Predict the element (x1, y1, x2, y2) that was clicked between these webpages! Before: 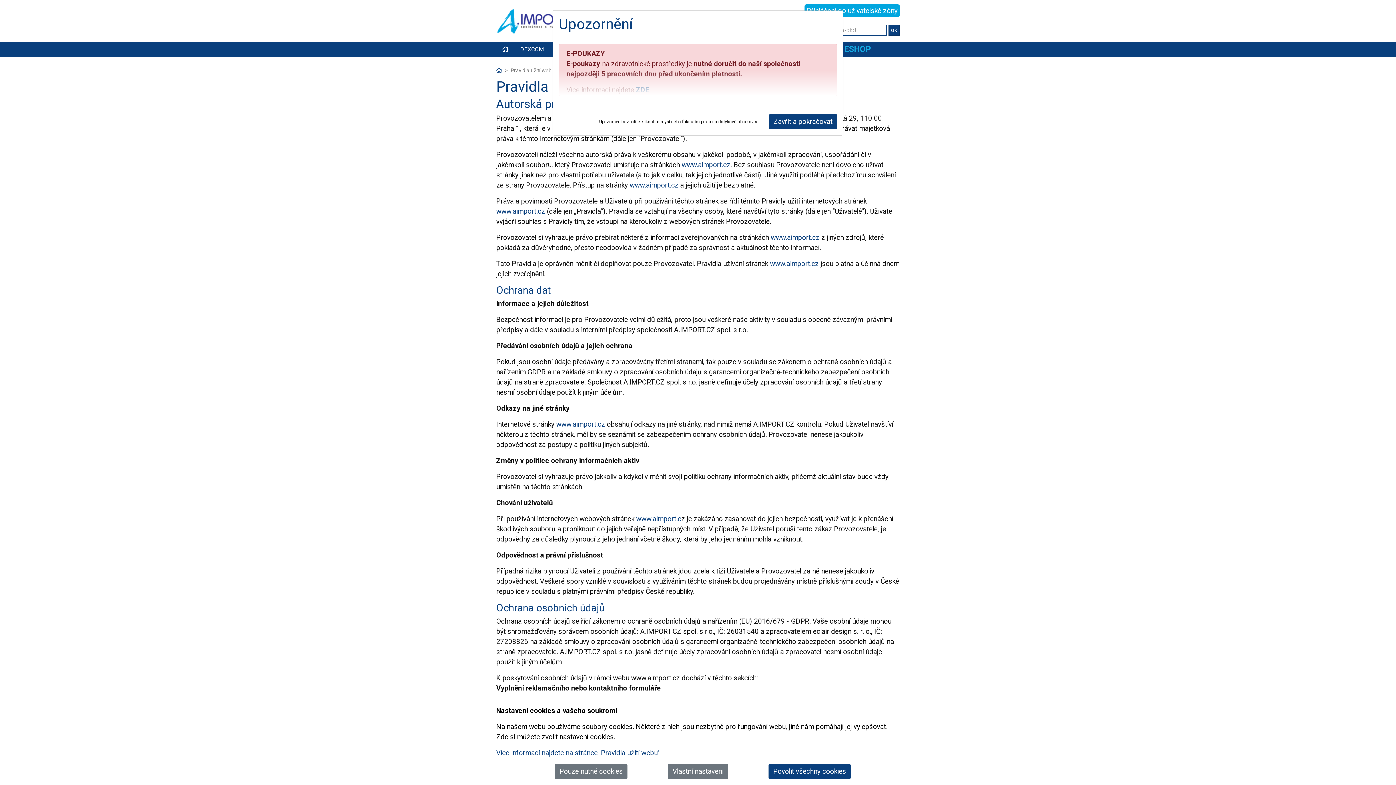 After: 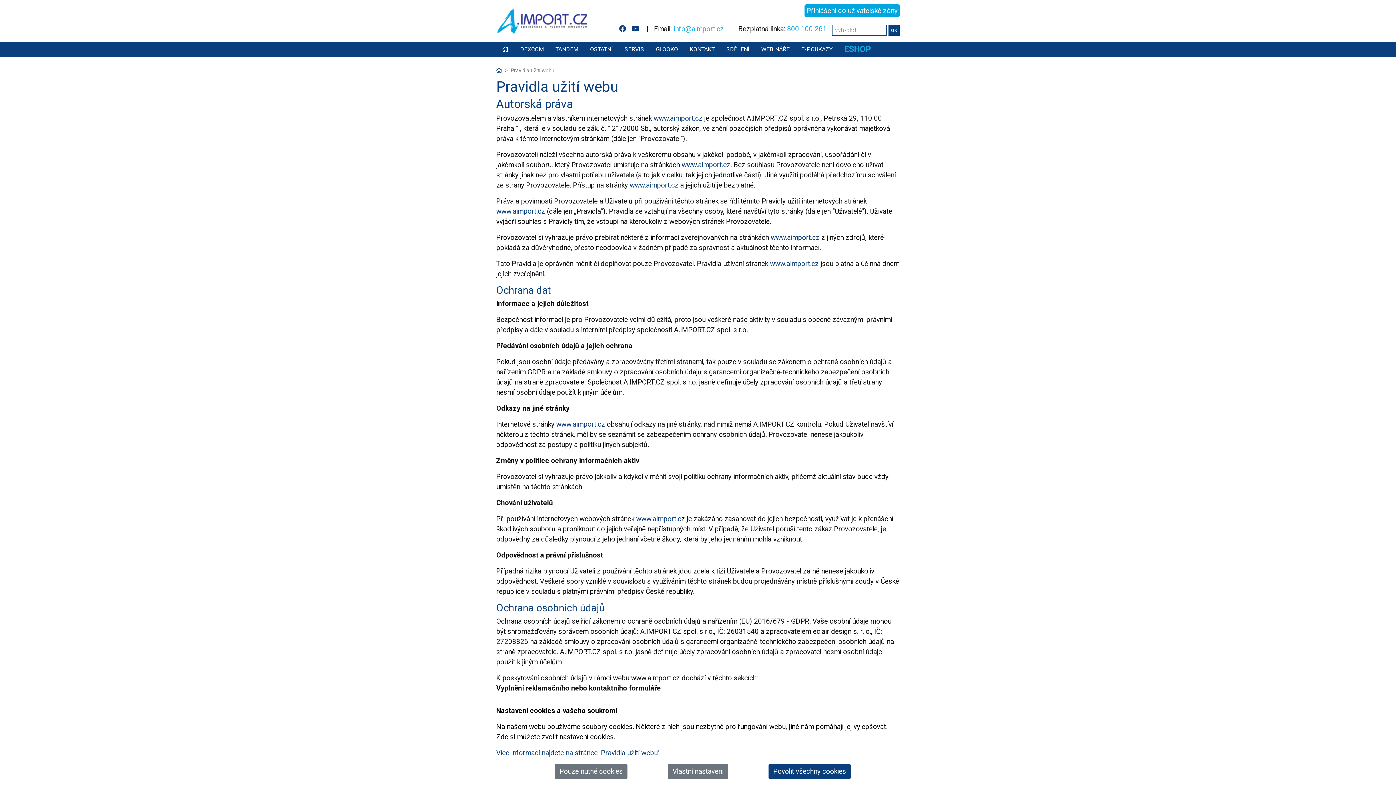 Action: bbox: (769, 114, 837, 129) label: Zavřít a pokračovat